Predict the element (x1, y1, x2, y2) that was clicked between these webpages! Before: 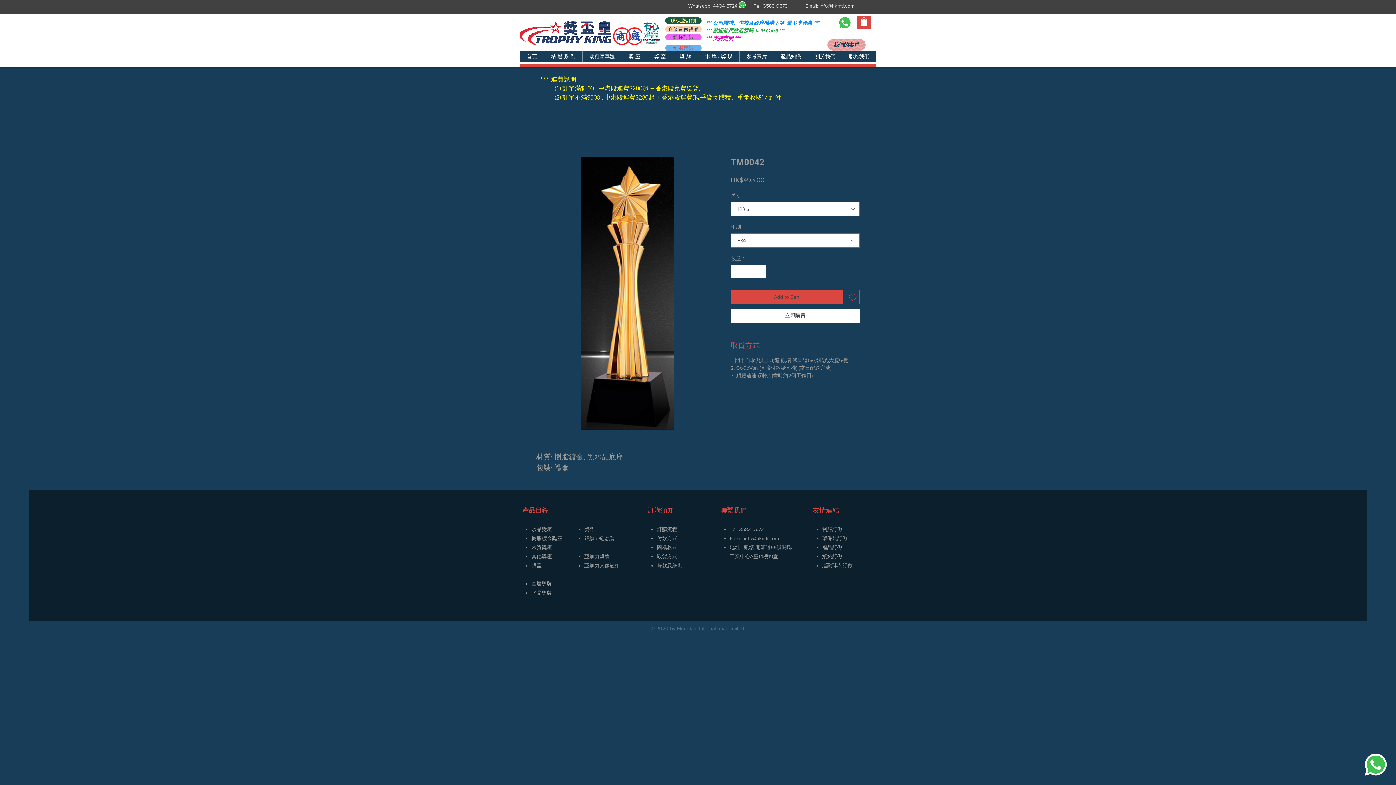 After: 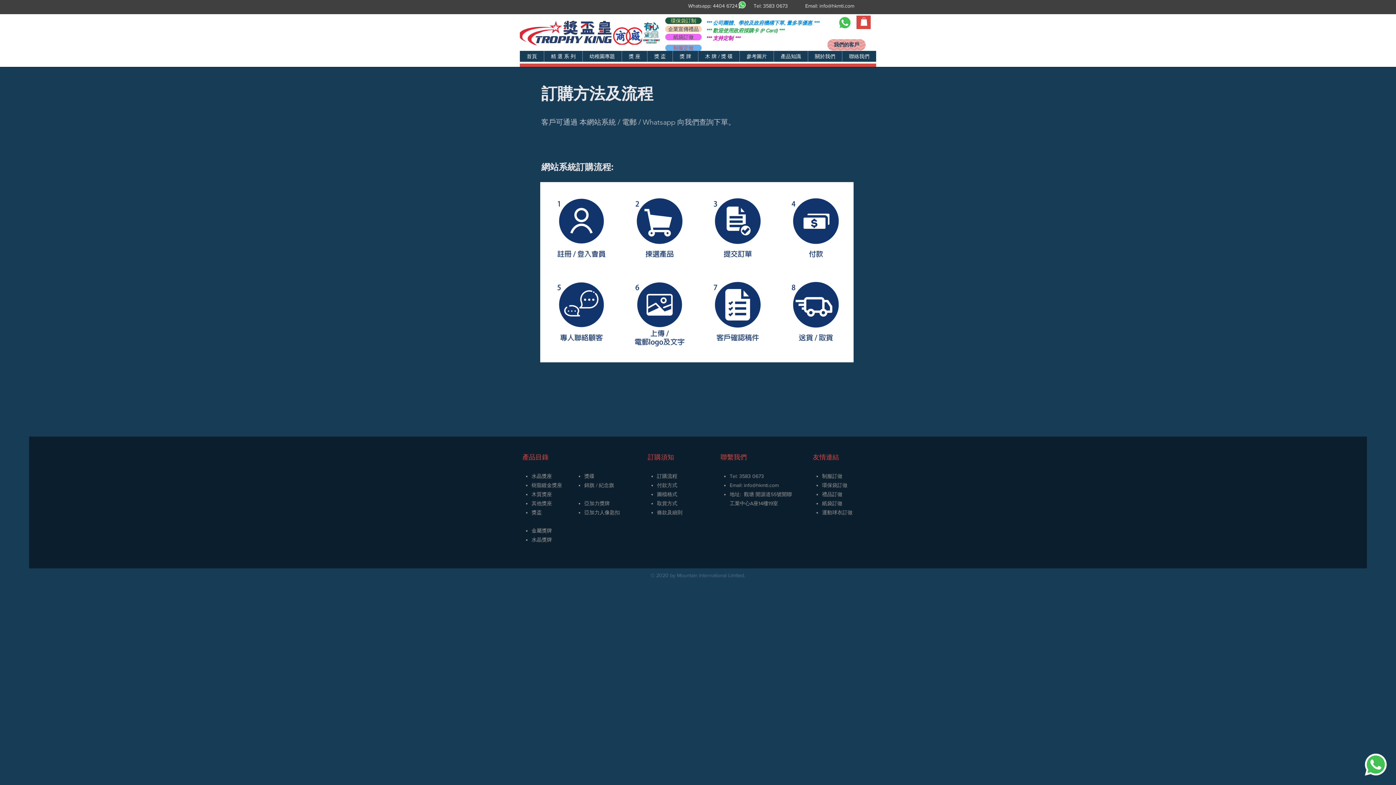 Action: label: 訂購流程 bbox: (657, 526, 677, 532)